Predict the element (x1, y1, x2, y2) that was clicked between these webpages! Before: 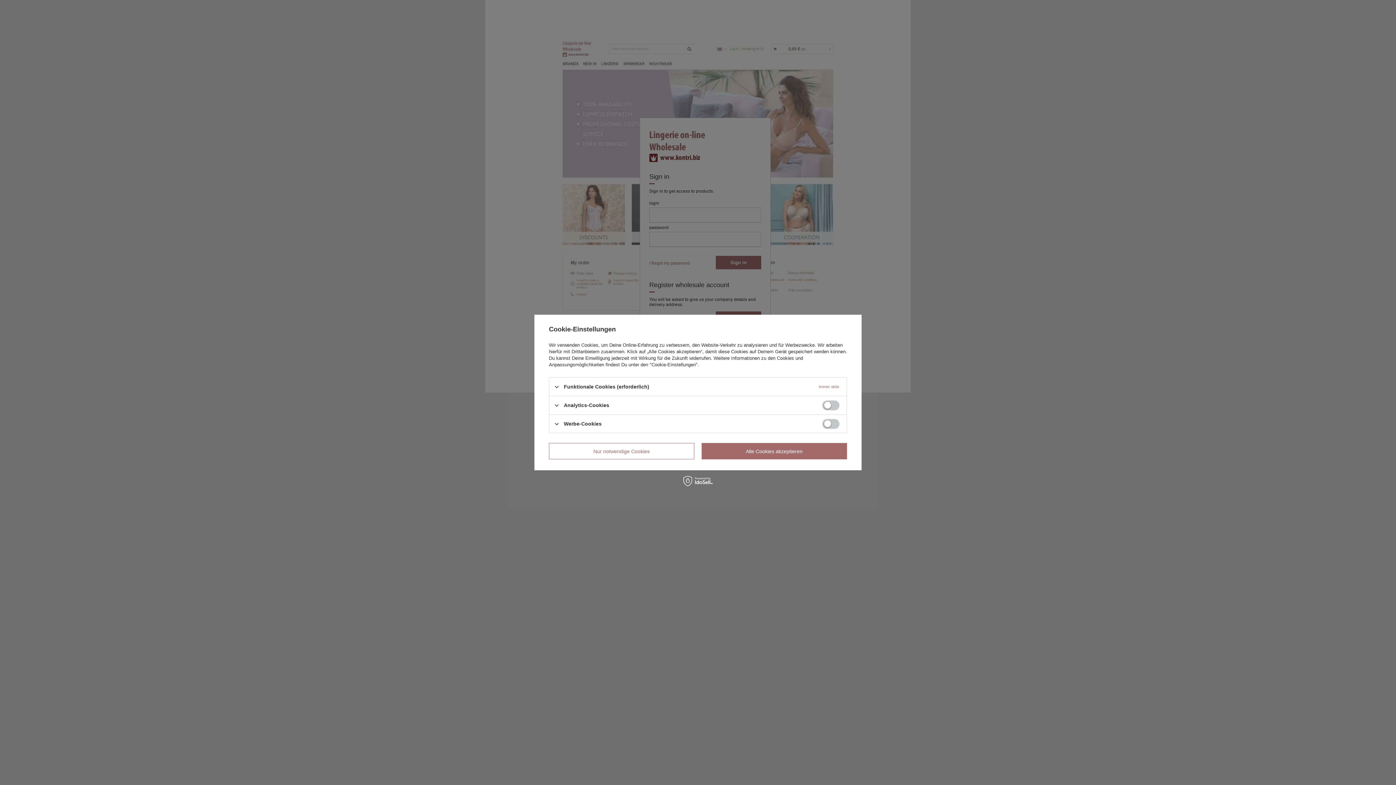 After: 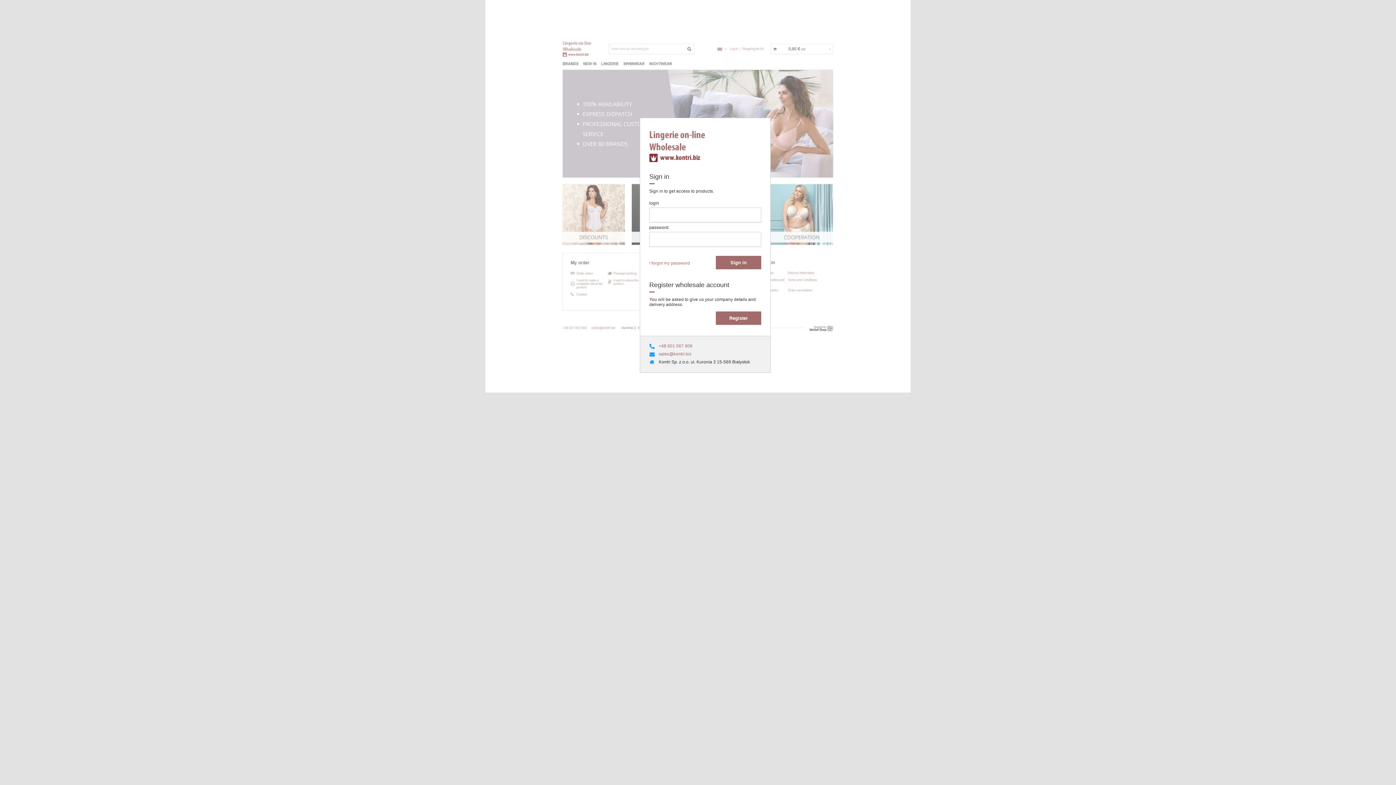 Action: label: Alle Cookies akzeptieren bbox: (701, 443, 847, 459)